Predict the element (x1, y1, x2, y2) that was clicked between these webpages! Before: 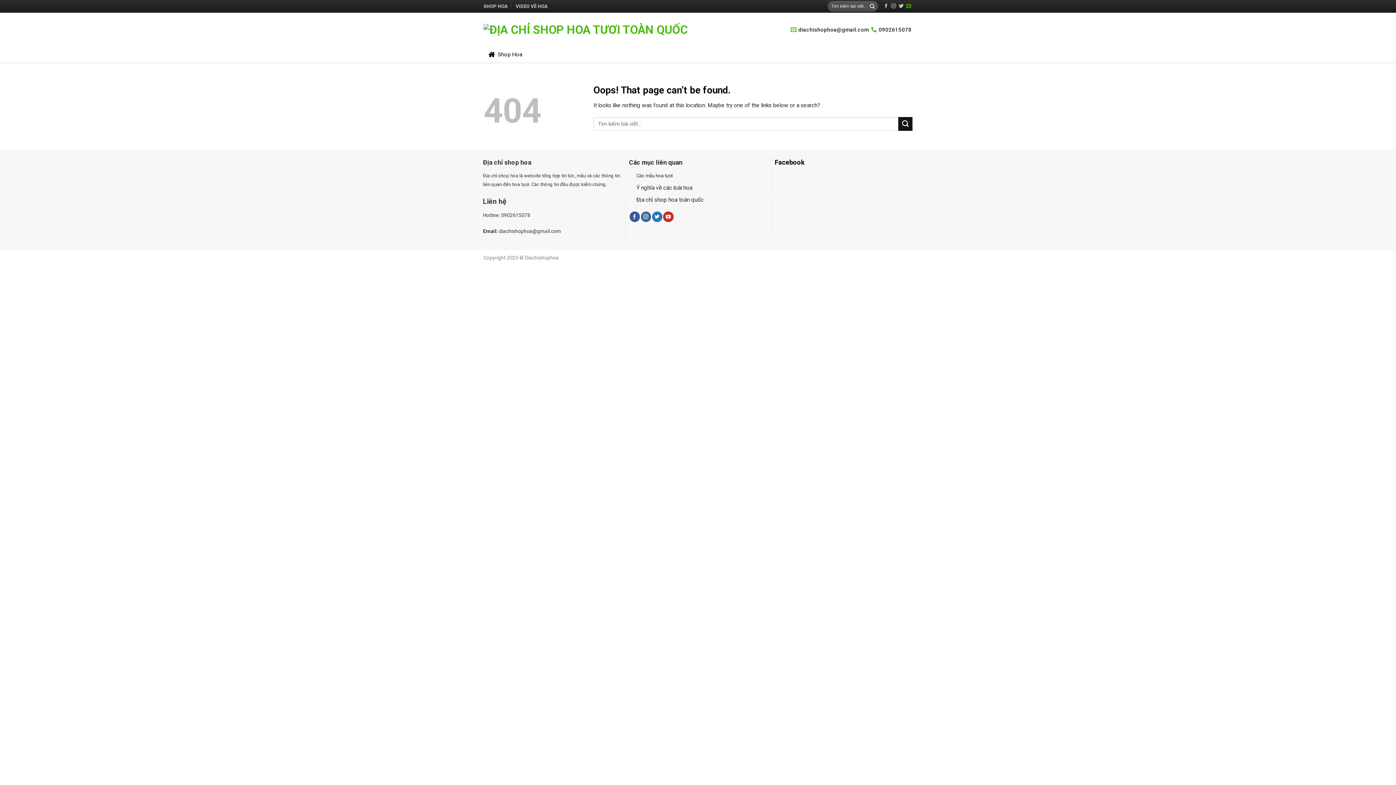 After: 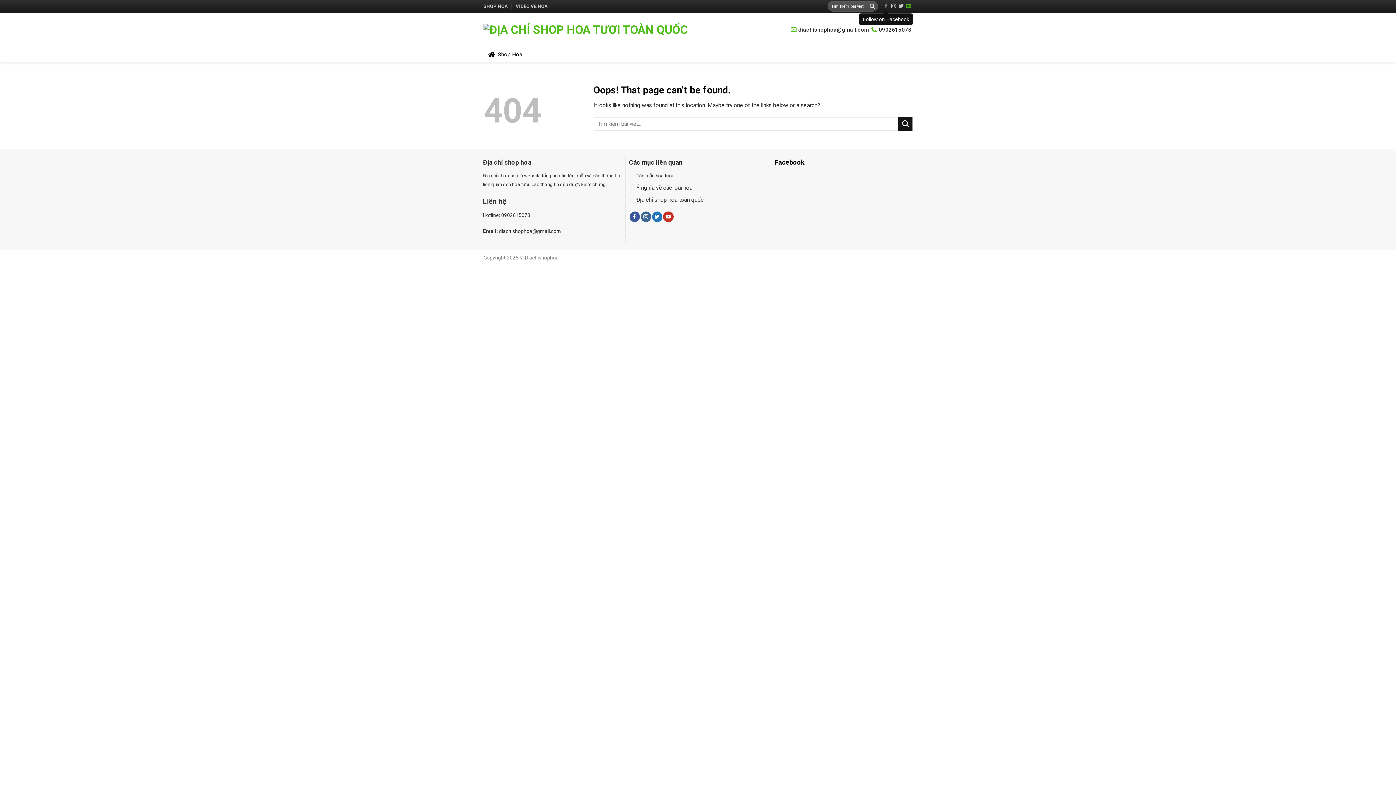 Action: bbox: (883, 3, 888, 8)